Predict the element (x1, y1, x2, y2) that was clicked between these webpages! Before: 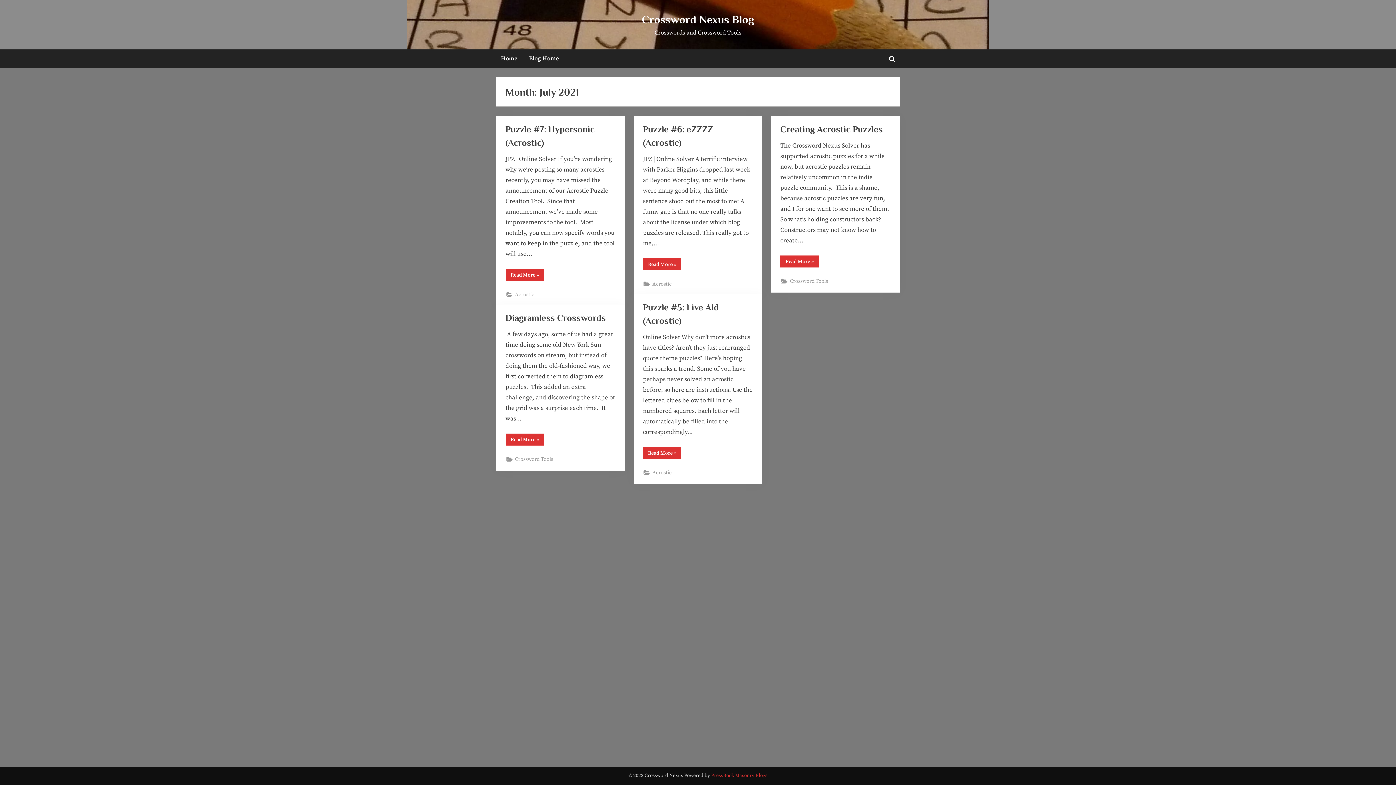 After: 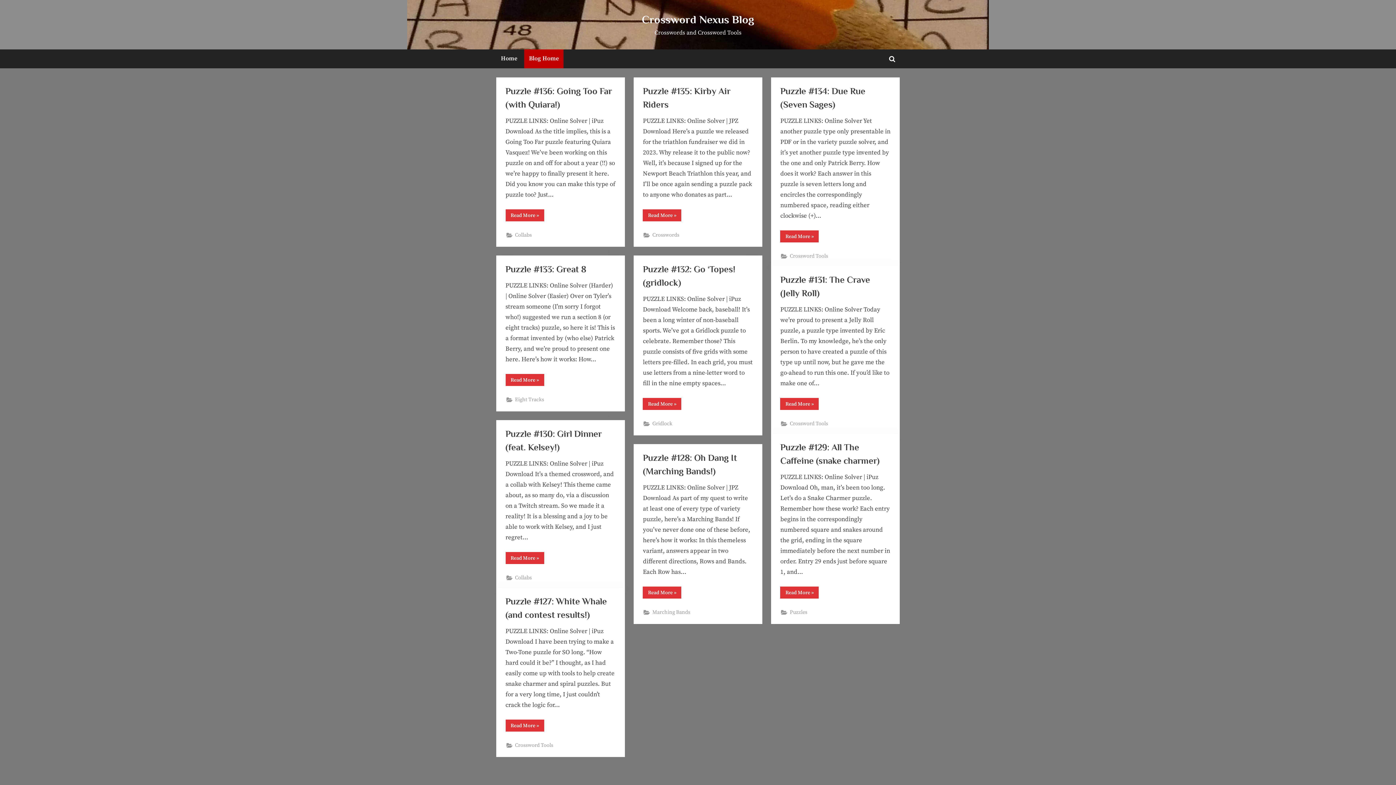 Action: bbox: (642, 12, 754, 25) label: Crossword Nexus Blog